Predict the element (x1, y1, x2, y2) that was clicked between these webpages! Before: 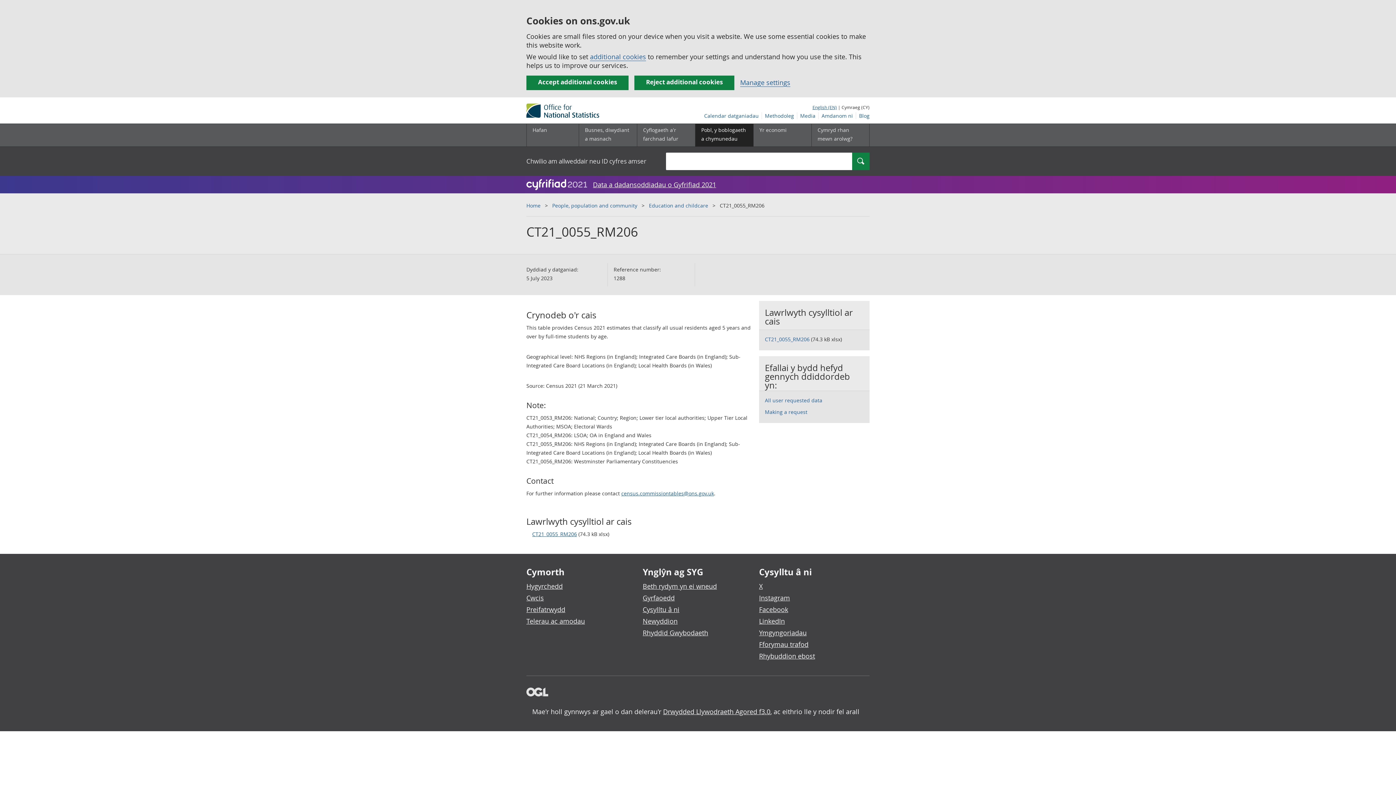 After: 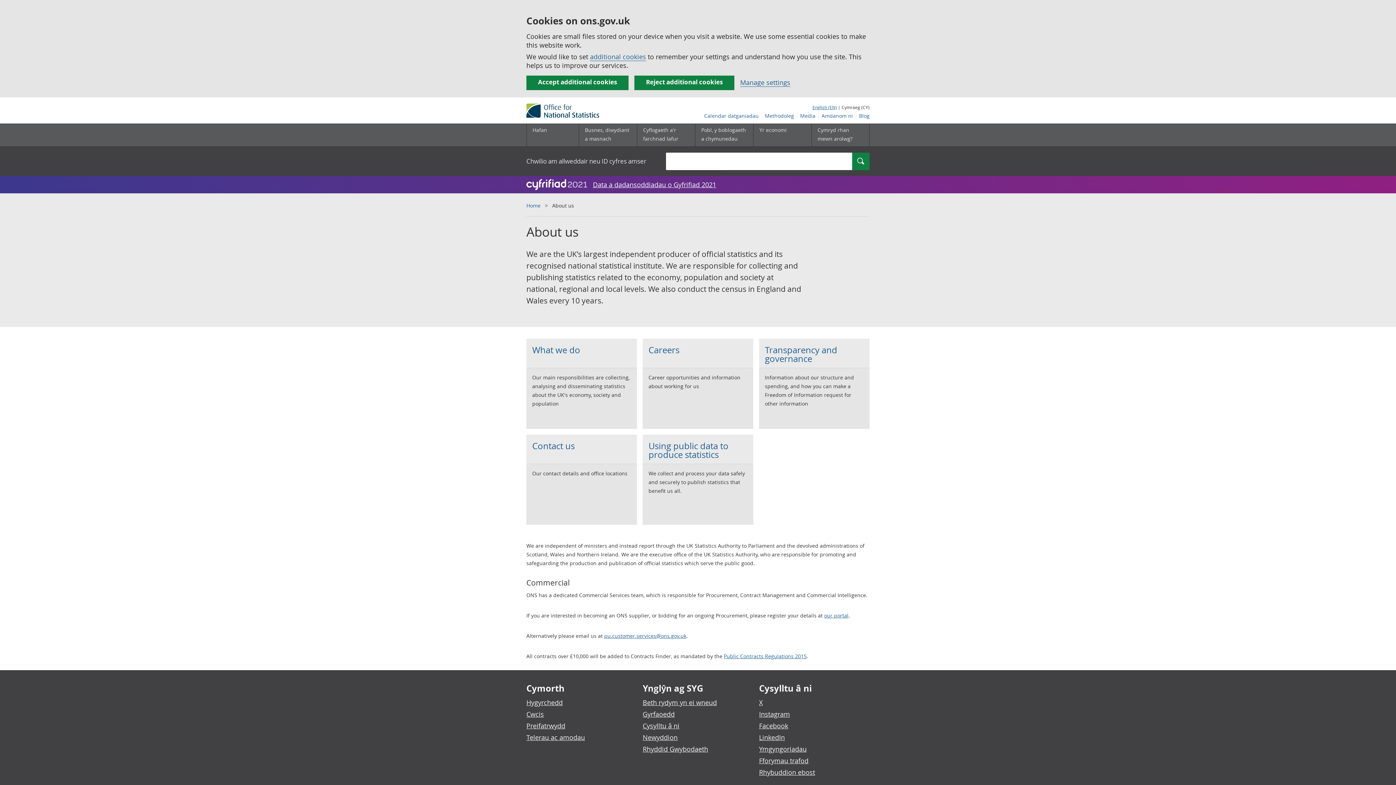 Action: bbox: (818, 112, 856, 119) label: Amdanom ni